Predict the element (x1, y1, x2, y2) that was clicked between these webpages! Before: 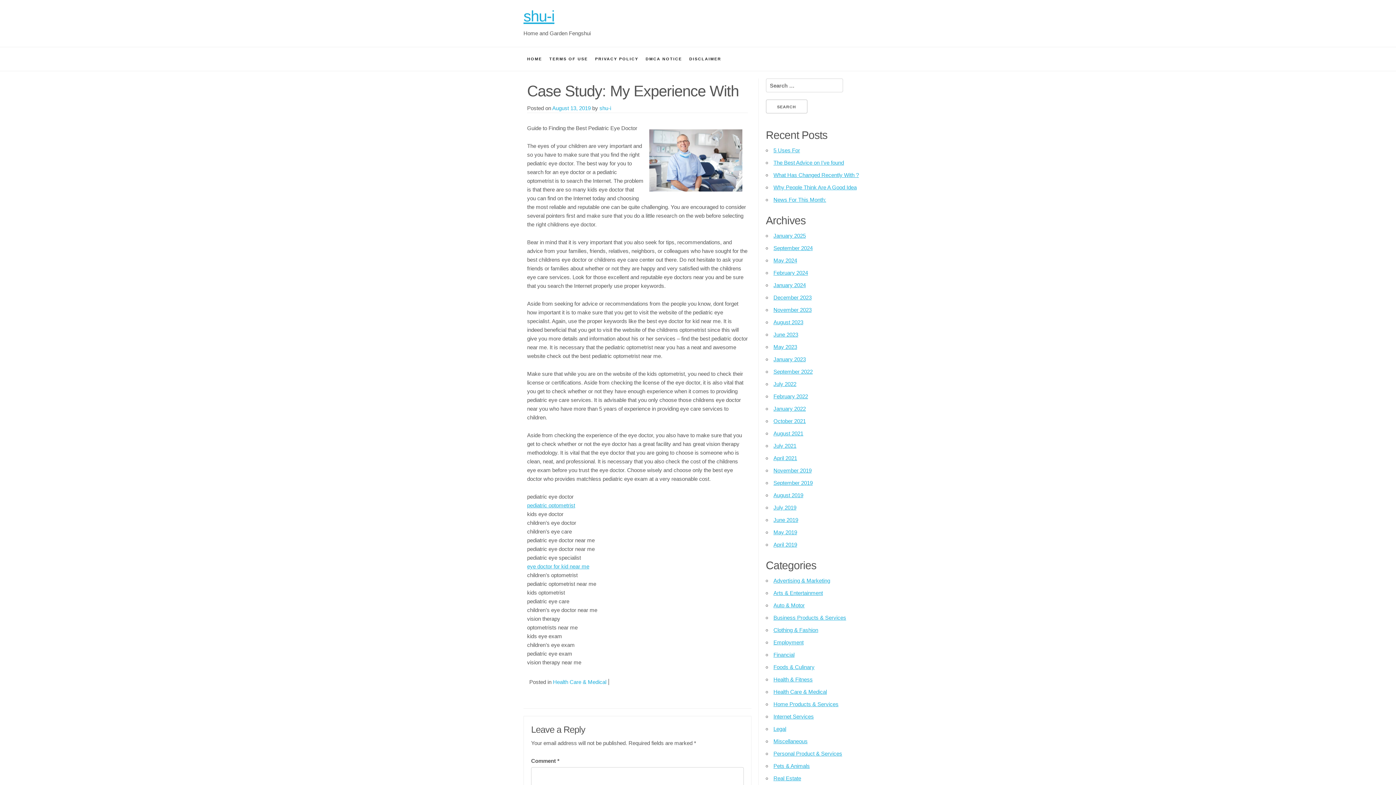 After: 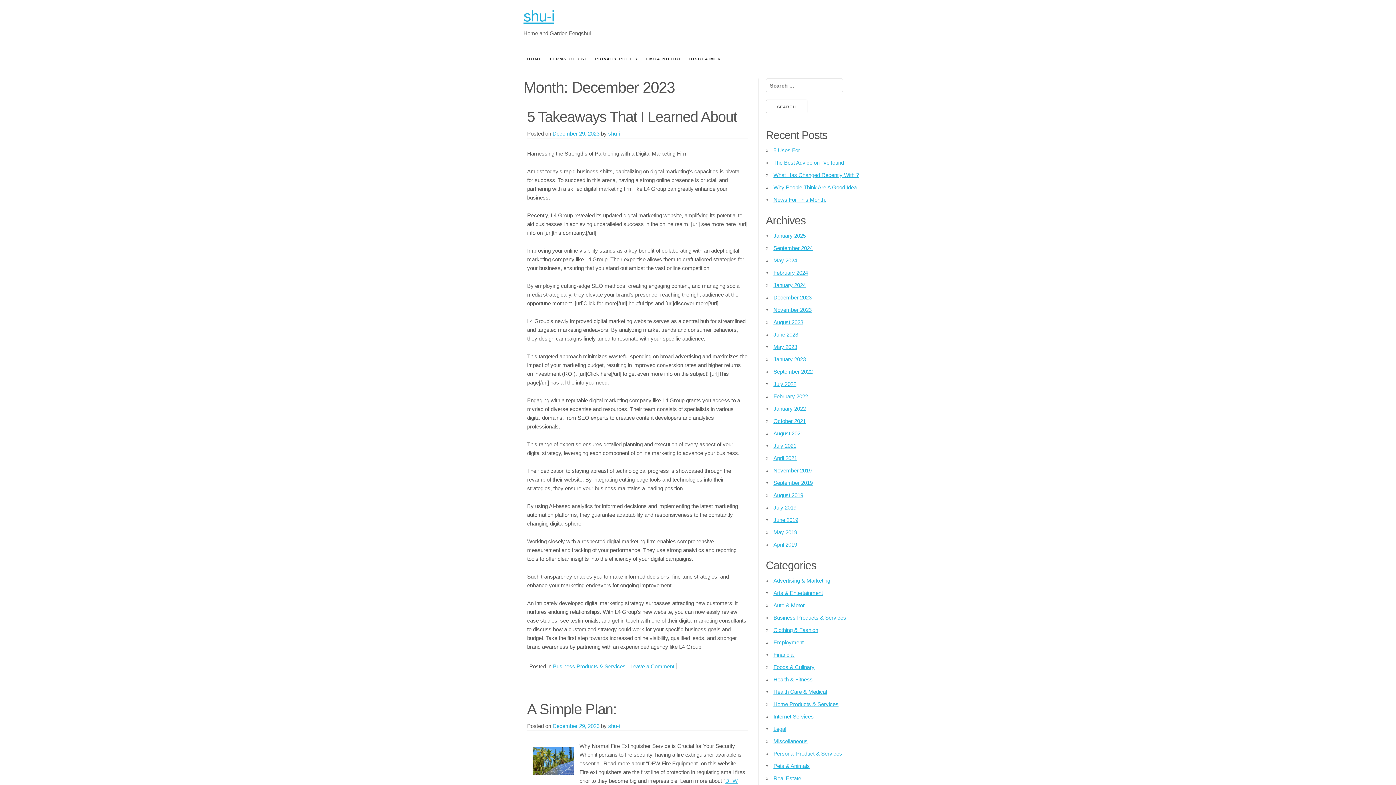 Action: bbox: (773, 294, 811, 300) label: December 2023